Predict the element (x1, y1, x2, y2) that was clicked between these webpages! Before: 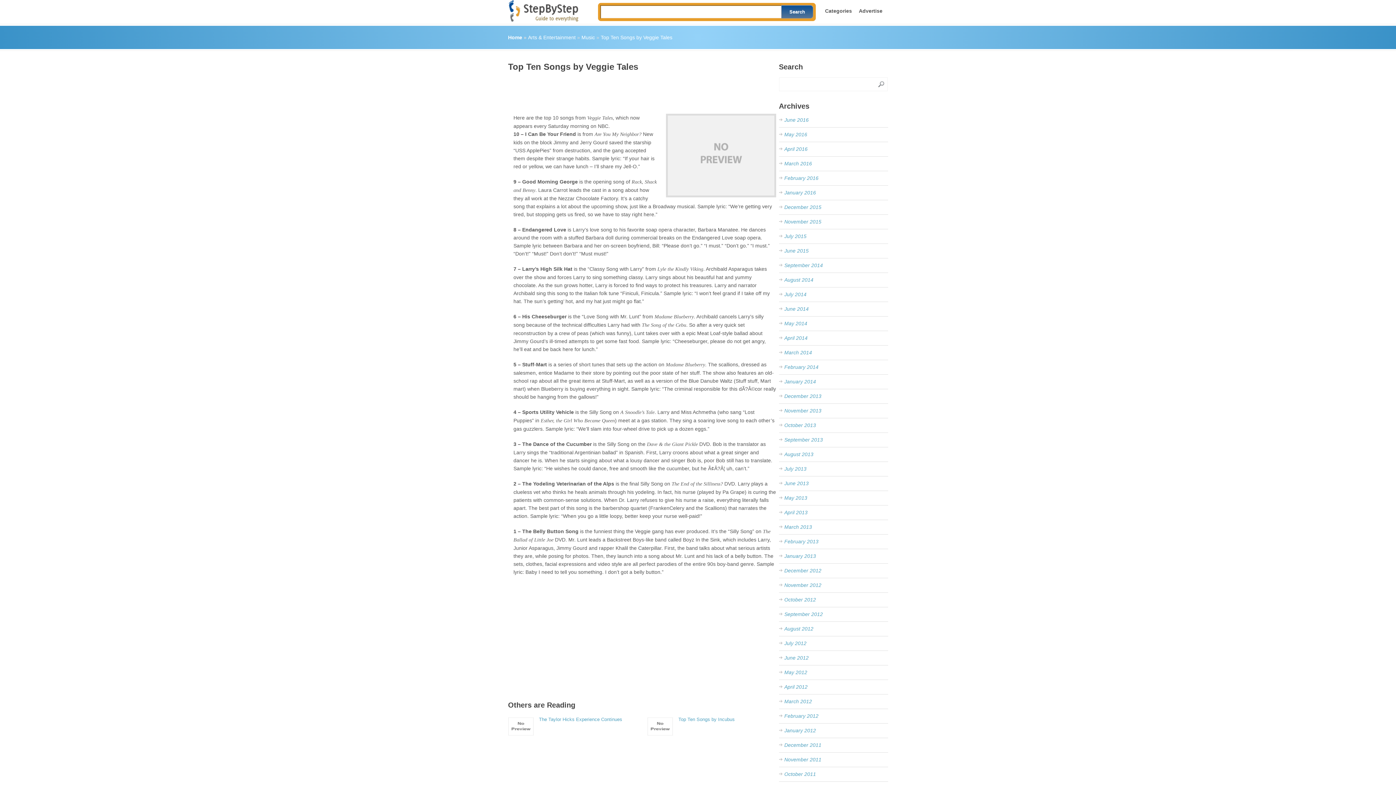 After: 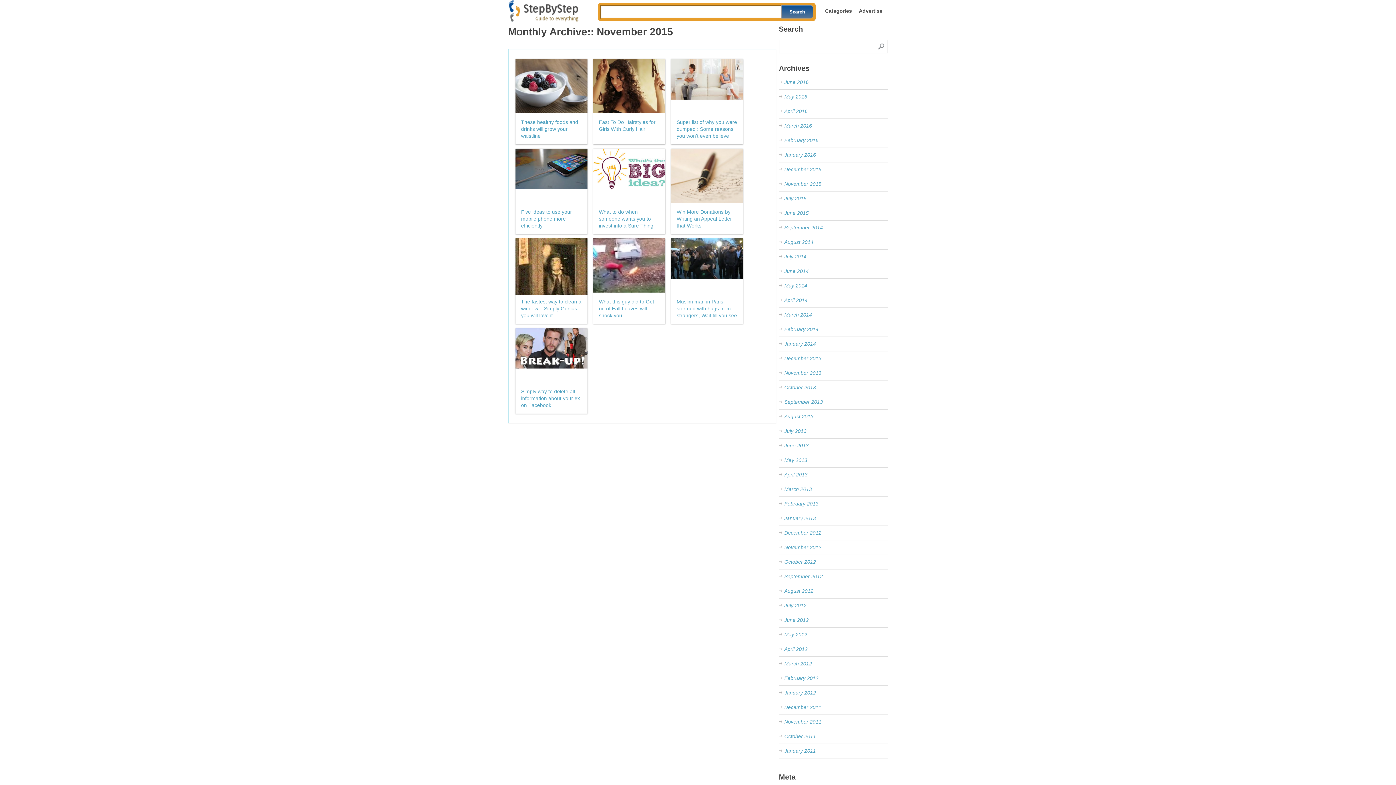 Action: bbox: (784, 218, 821, 224) label: November 2015